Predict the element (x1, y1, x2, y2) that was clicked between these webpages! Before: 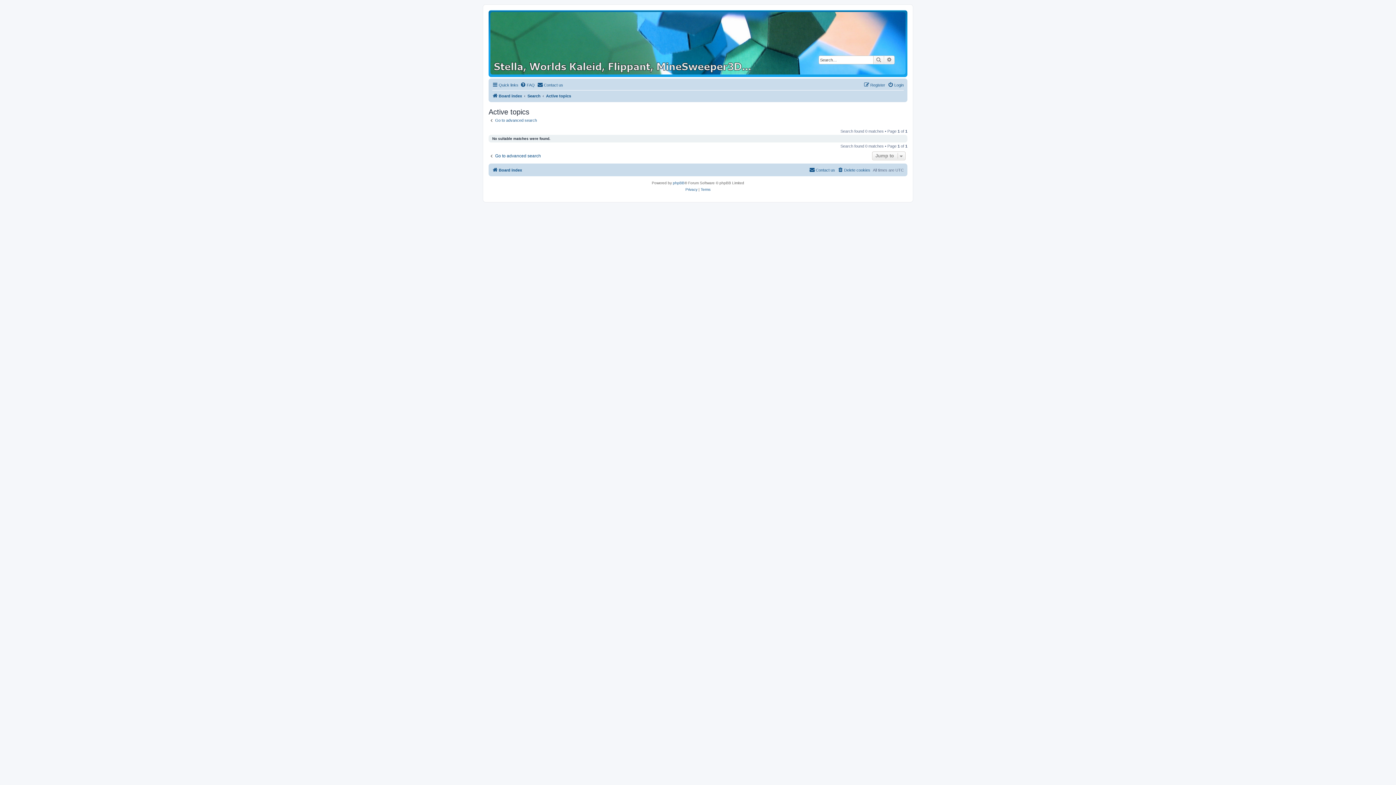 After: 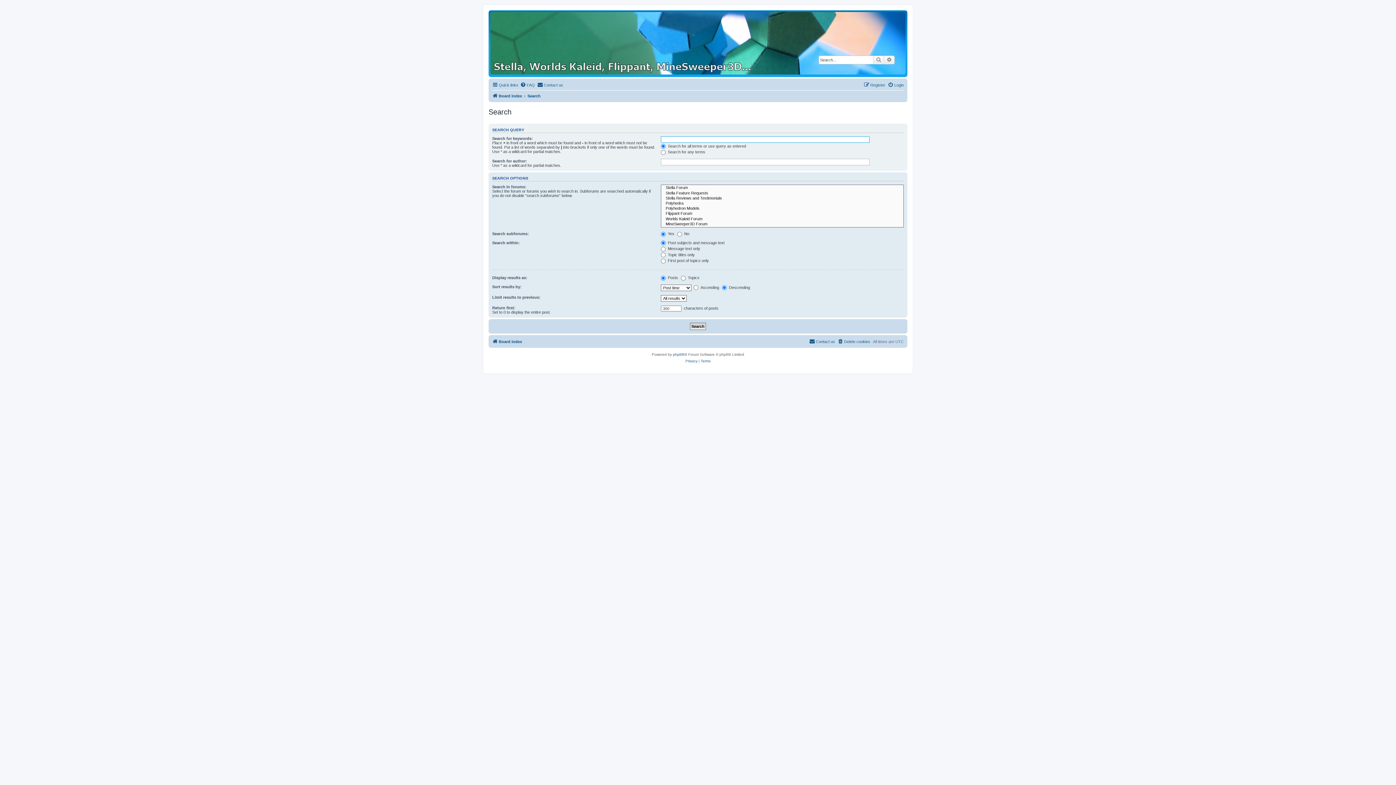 Action: bbox: (527, 91, 540, 100) label: Search